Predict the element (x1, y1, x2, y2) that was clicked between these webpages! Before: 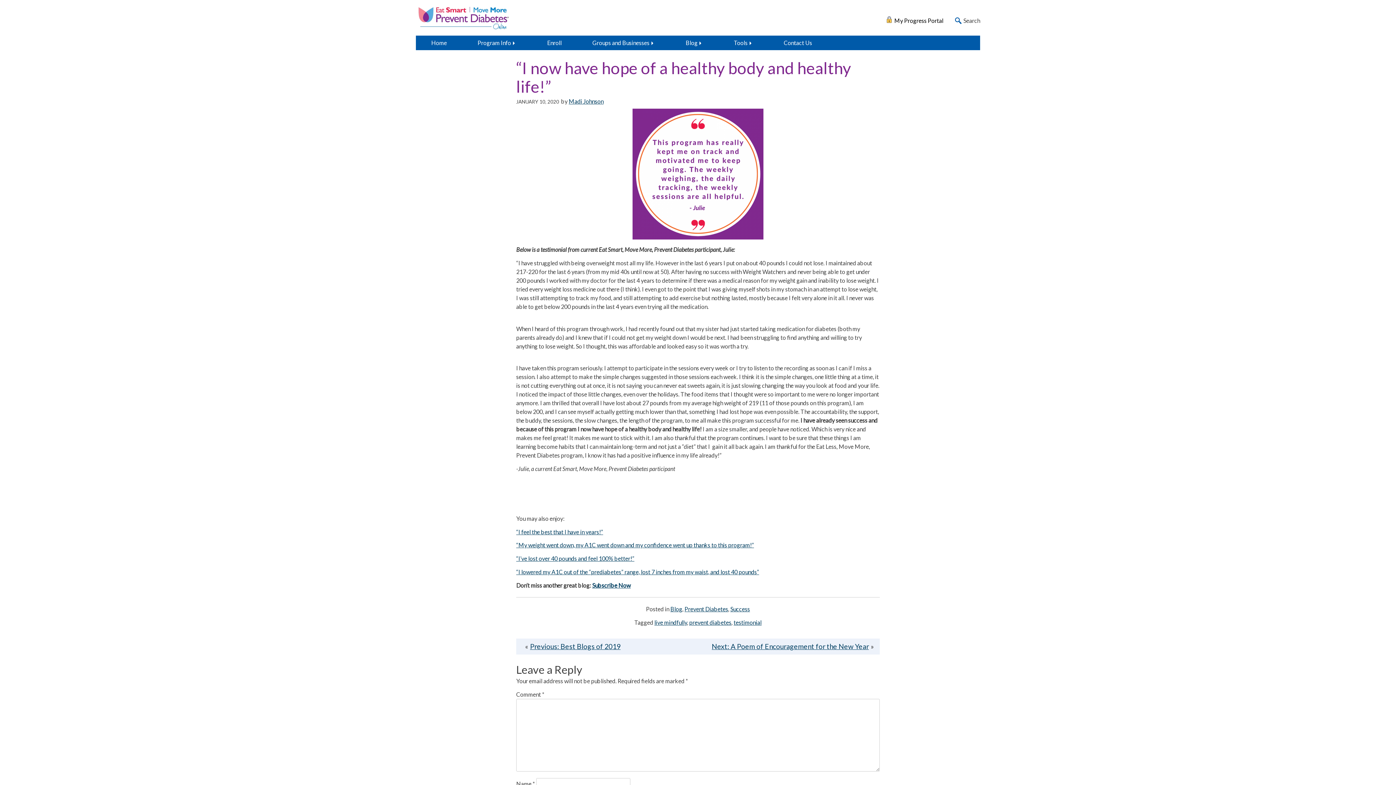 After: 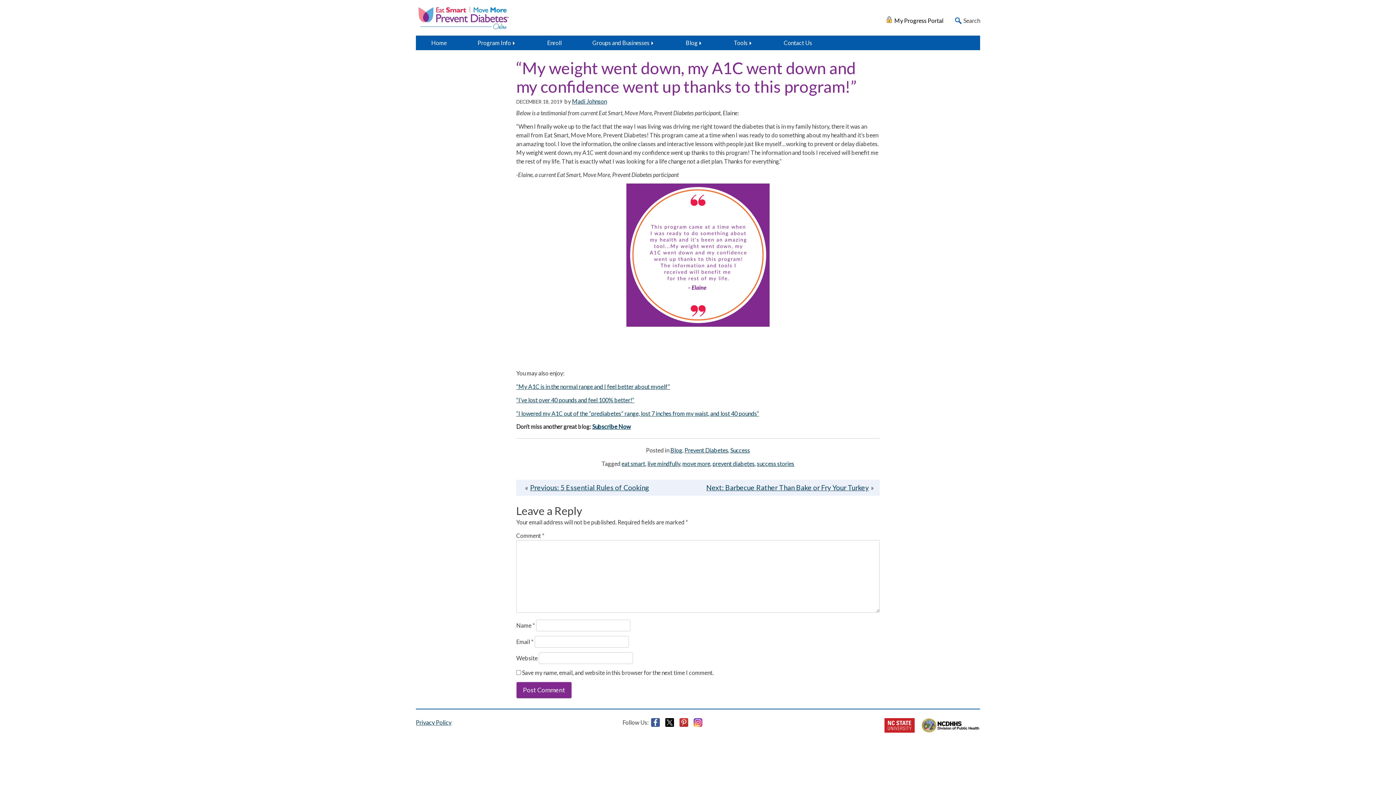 Action: bbox: (516, 541, 754, 548) label: “My weight went down, my A1C went down and my confidence went up thanks to this program!”